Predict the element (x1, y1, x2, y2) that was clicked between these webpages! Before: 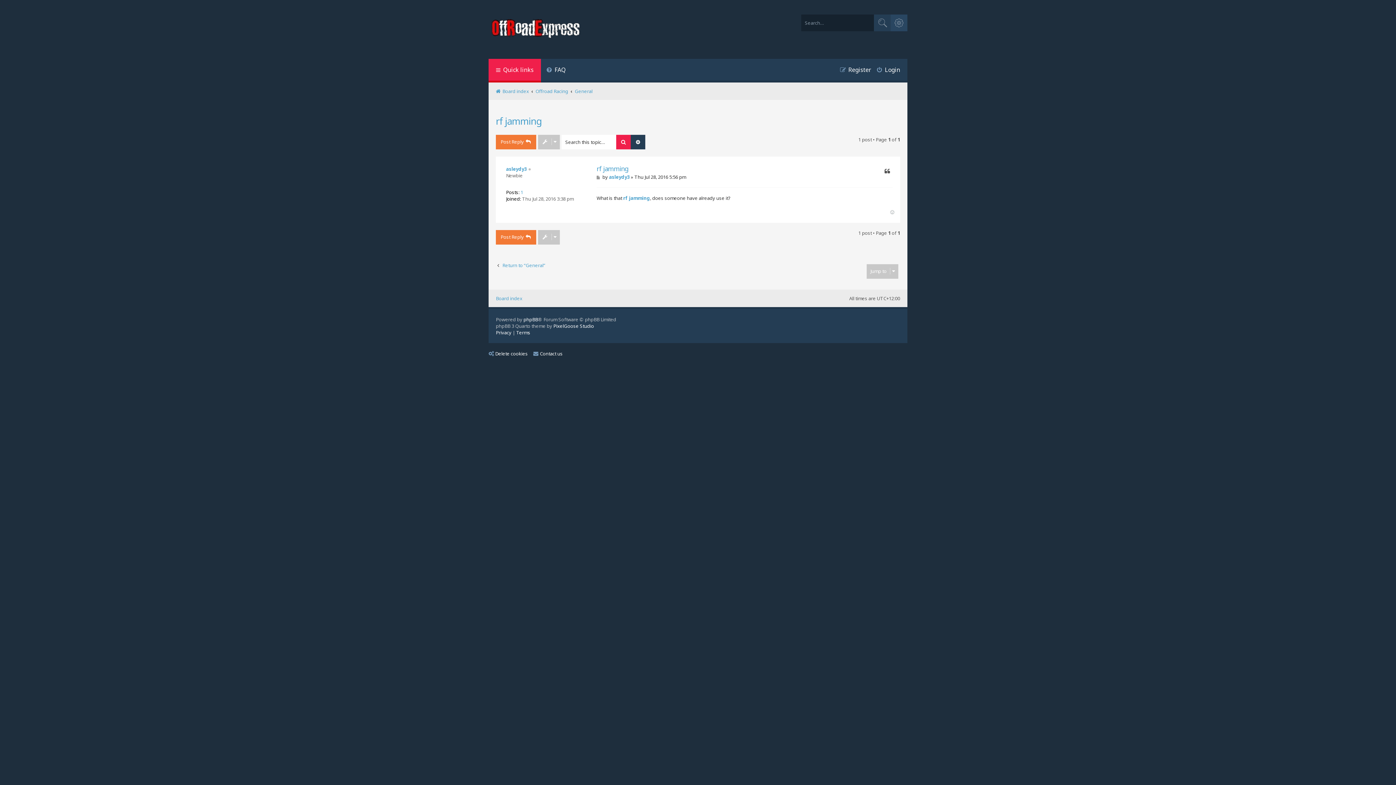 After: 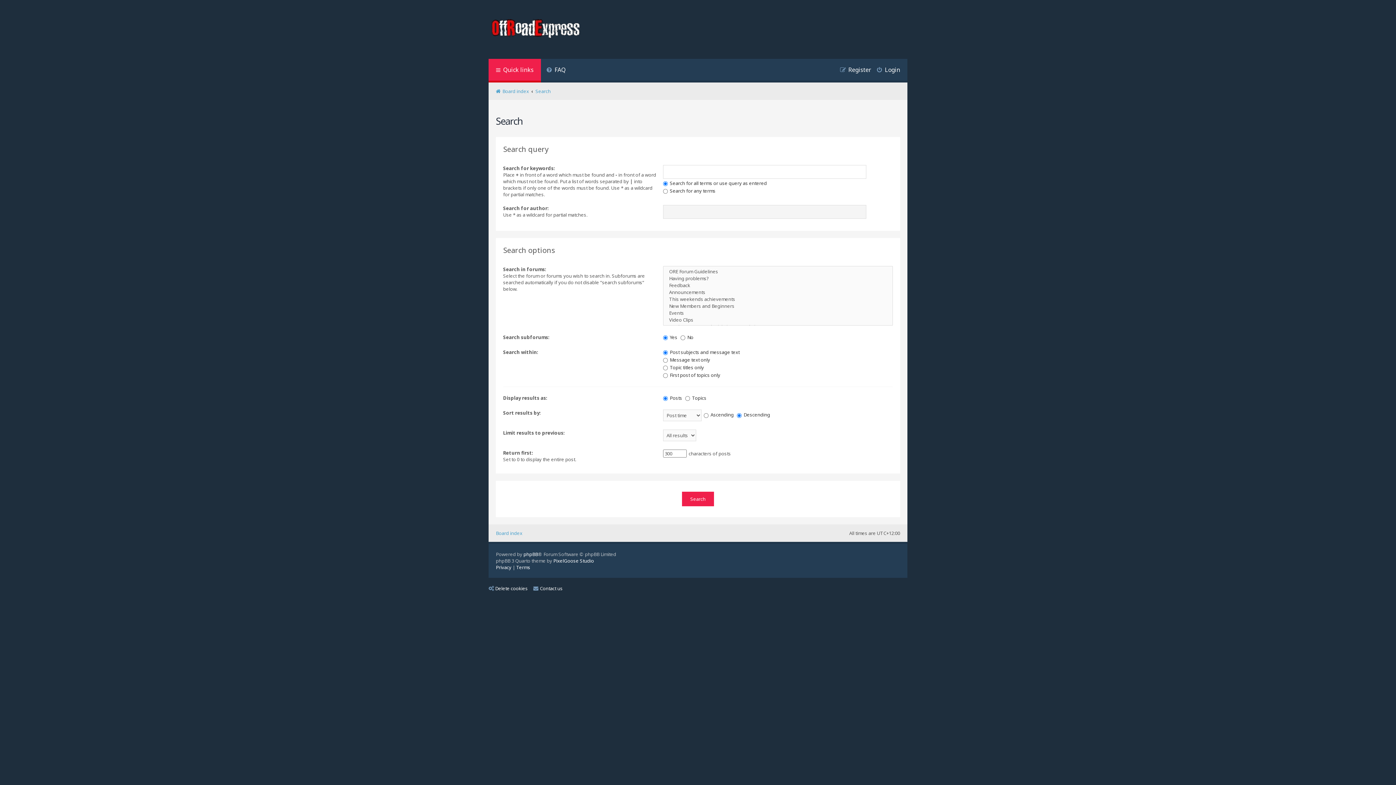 Action: bbox: (630, 134, 645, 149) label: Advanced search